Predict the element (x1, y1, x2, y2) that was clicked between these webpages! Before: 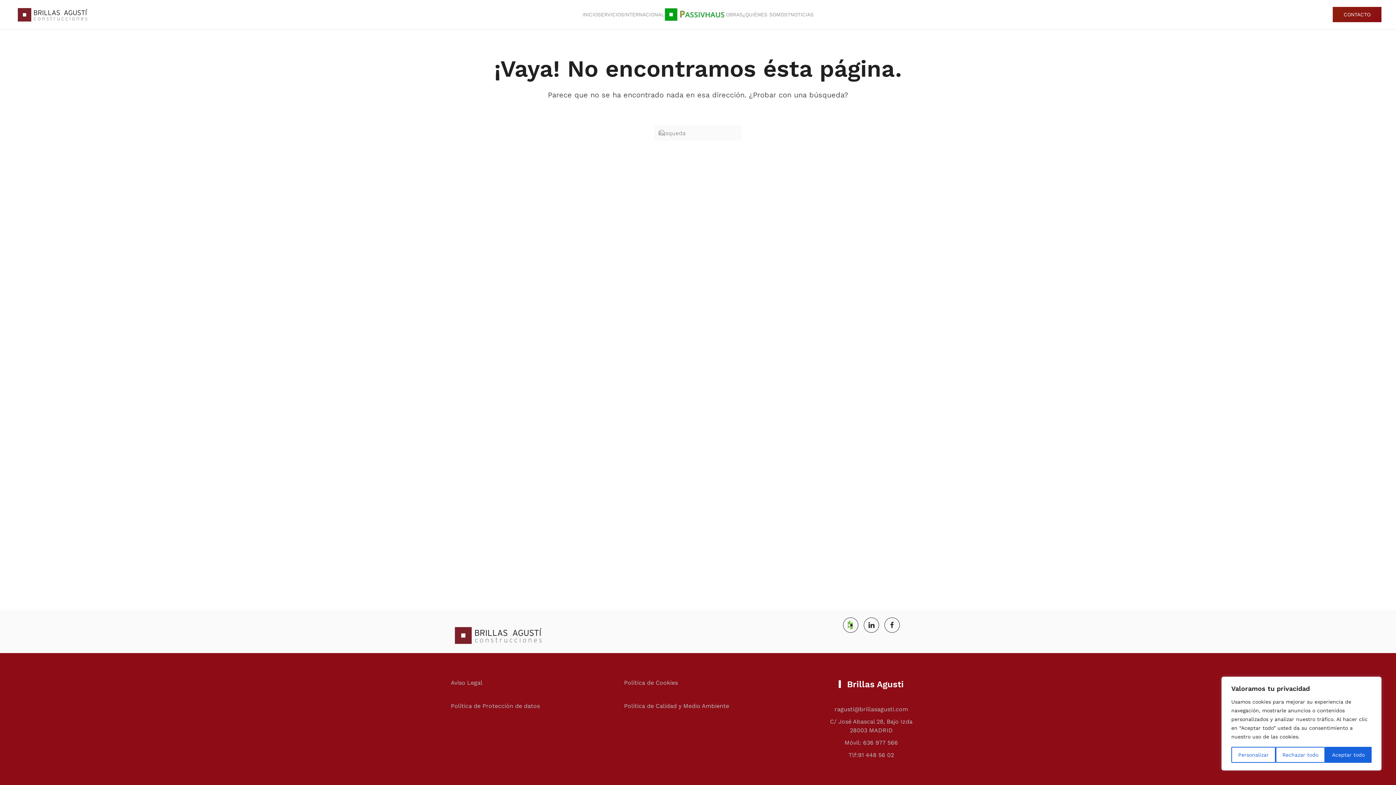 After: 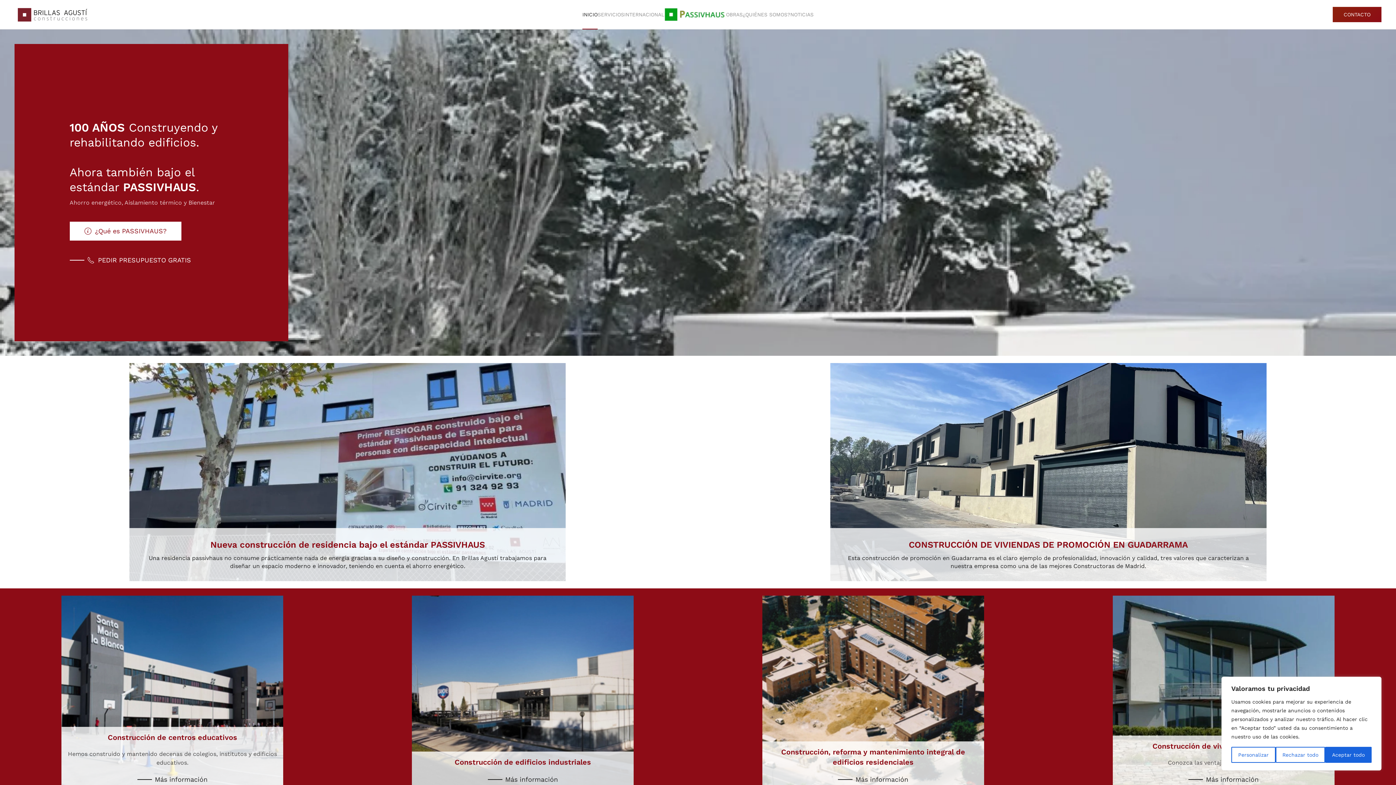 Action: label: INICIO bbox: (582, 0, 597, 29)